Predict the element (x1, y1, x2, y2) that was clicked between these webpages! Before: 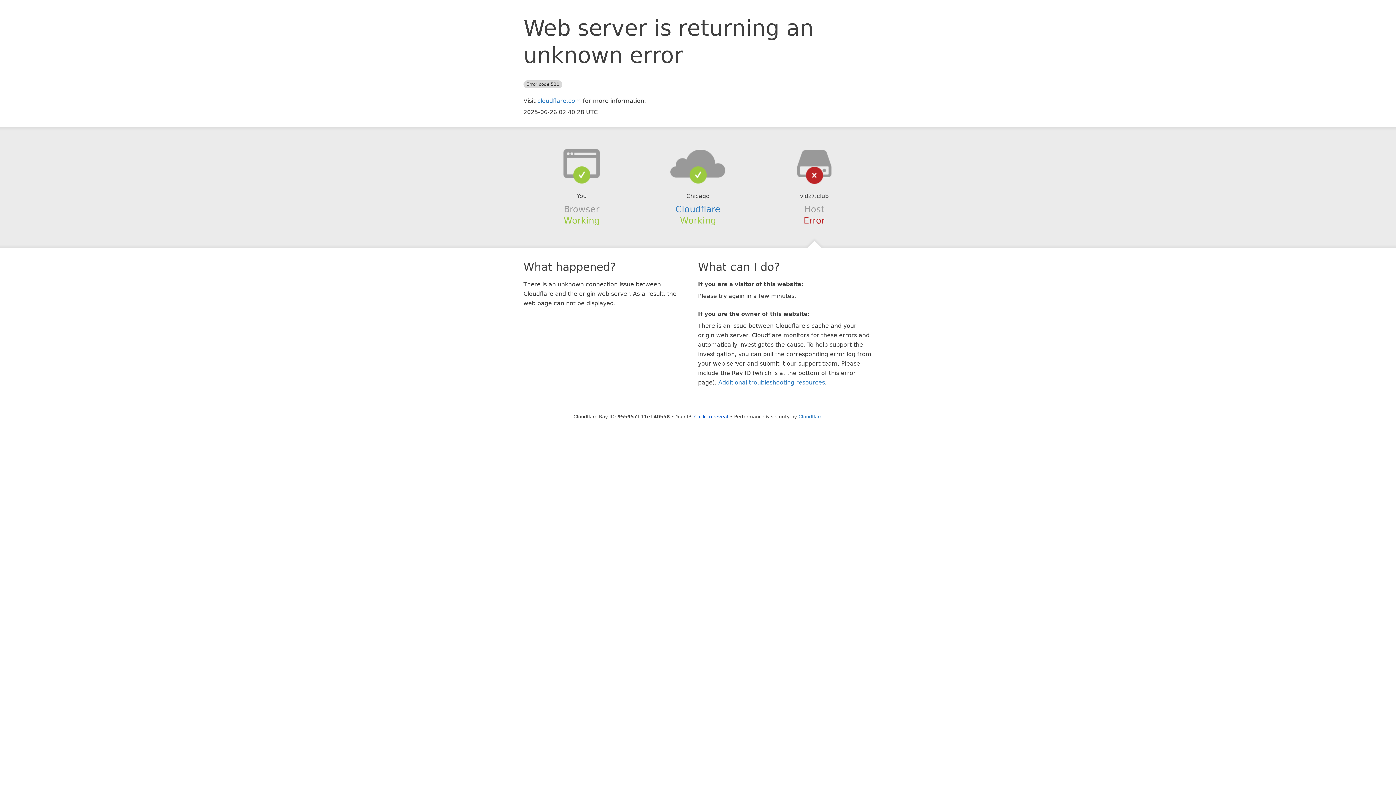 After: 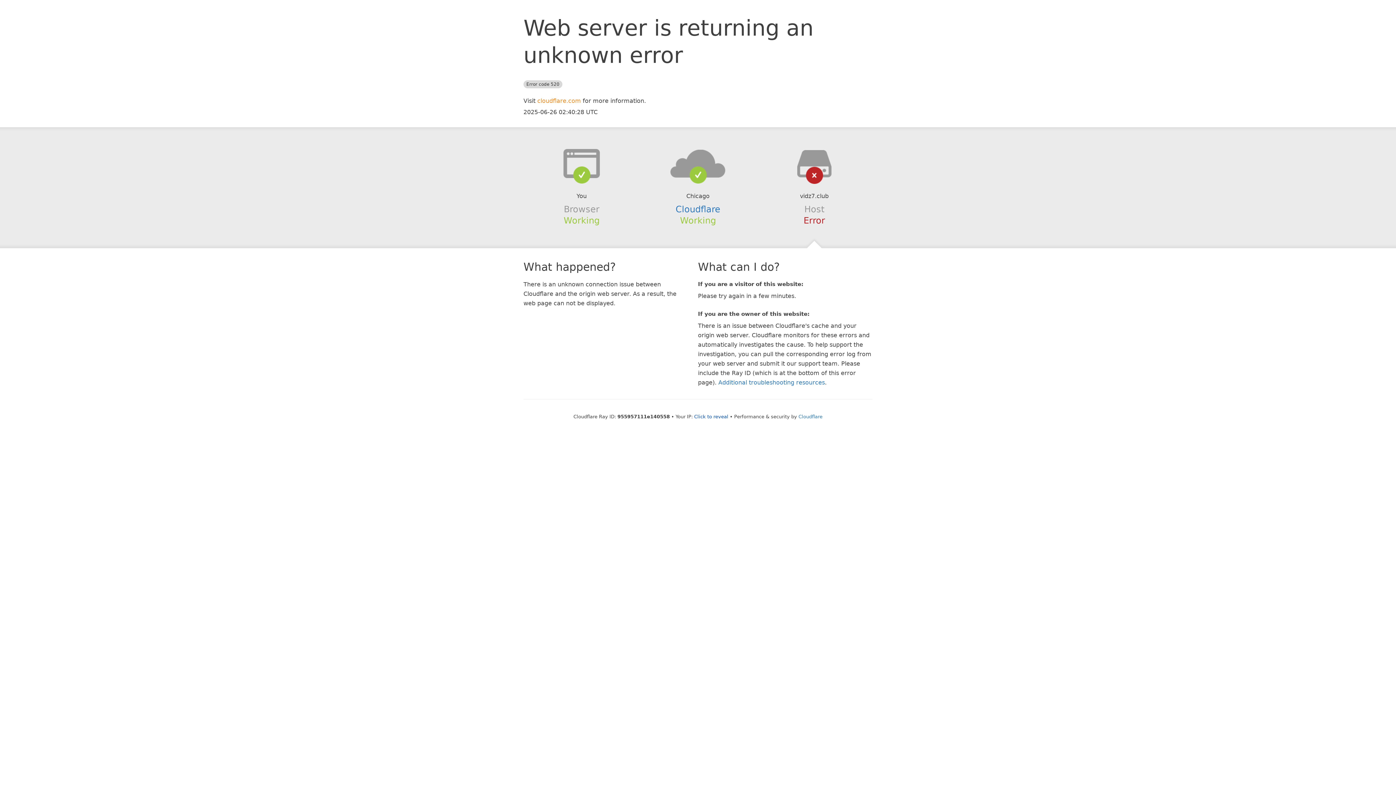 Action: label: cloudflare.com bbox: (537, 97, 581, 104)